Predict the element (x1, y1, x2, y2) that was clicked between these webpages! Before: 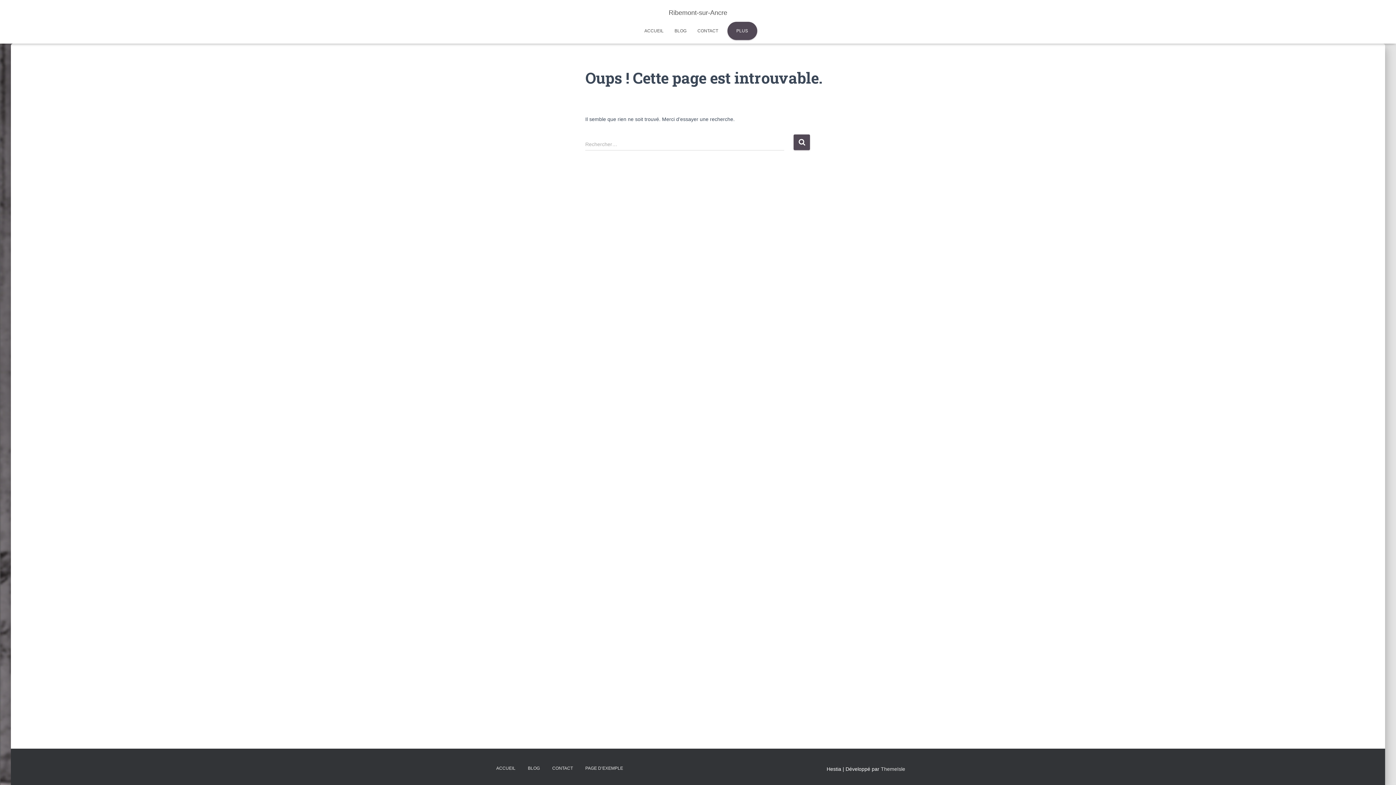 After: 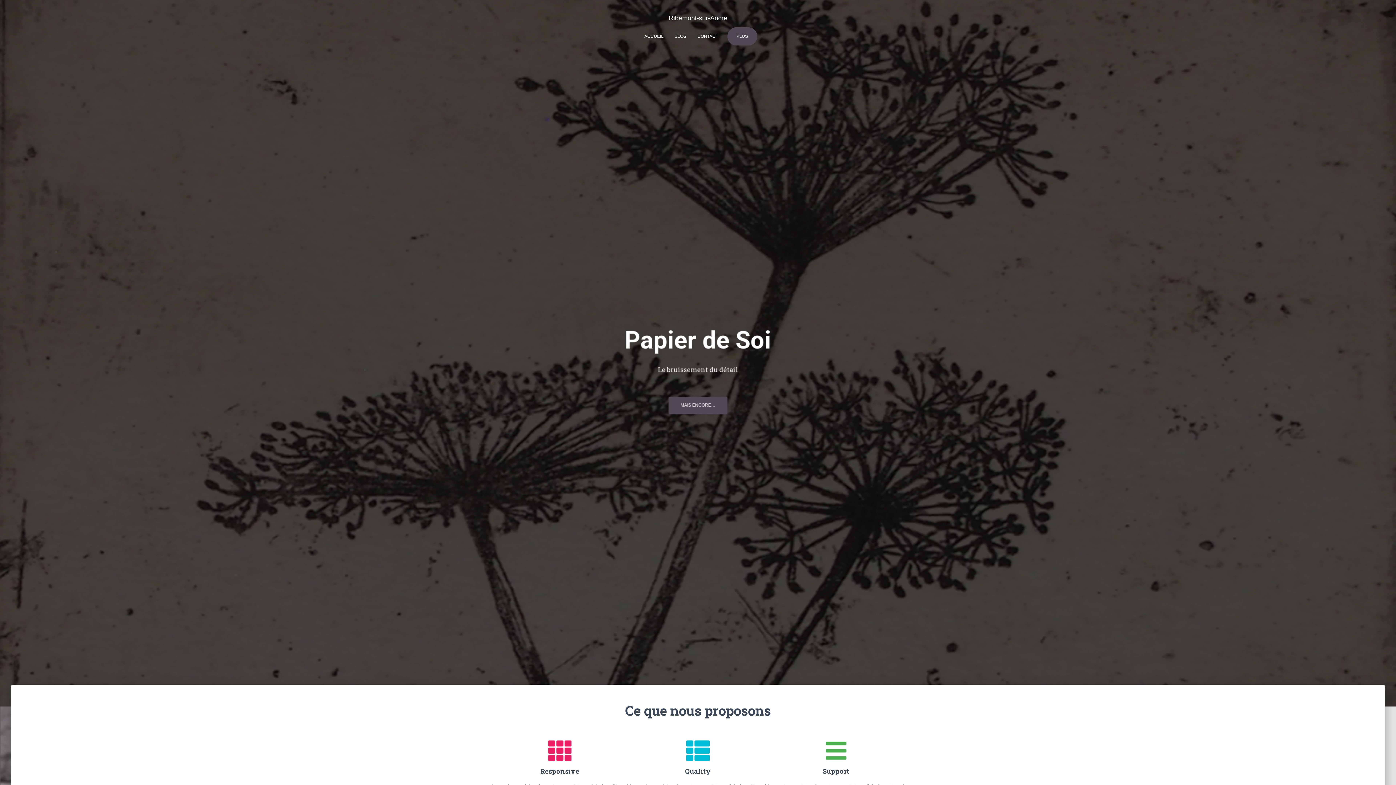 Action: bbox: (490, 760, 521, 777) label: ACCUEIL